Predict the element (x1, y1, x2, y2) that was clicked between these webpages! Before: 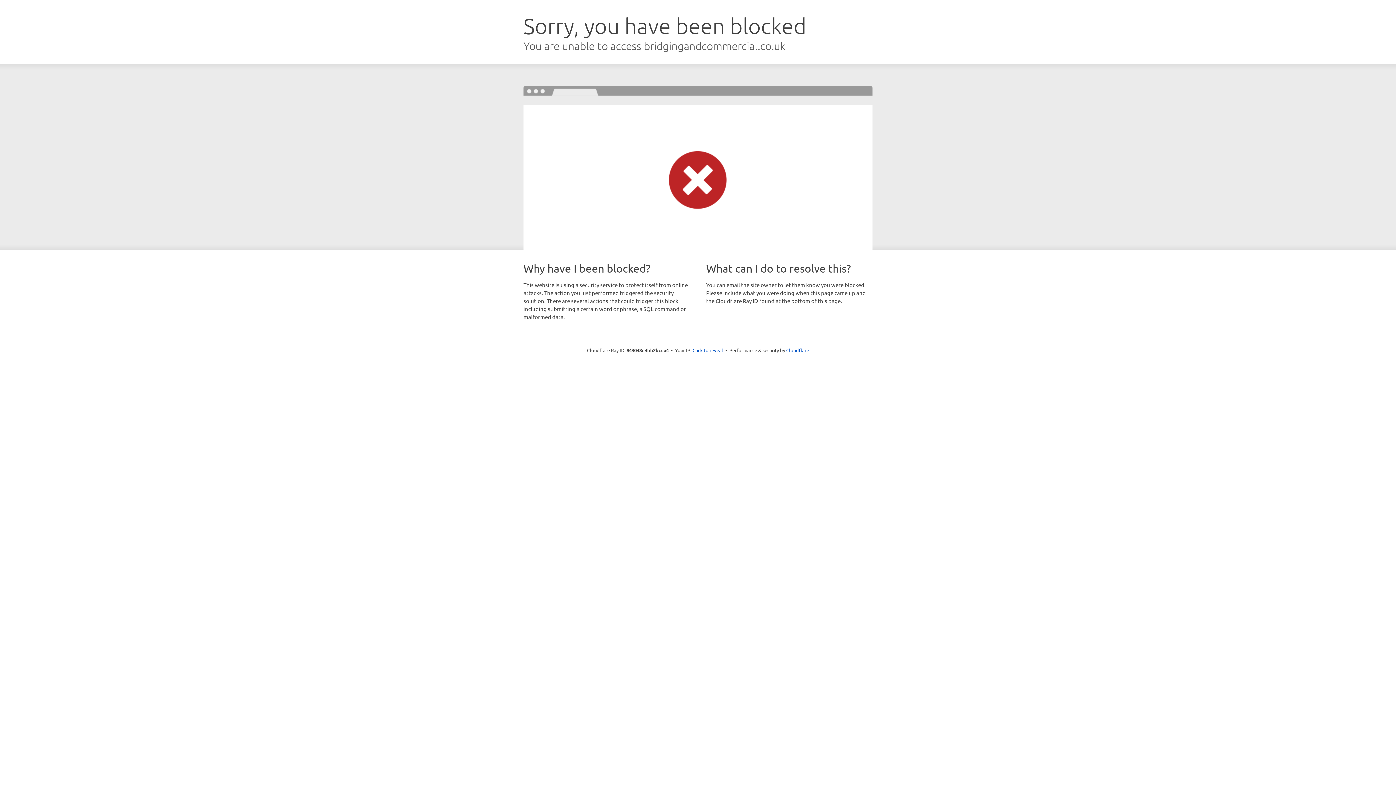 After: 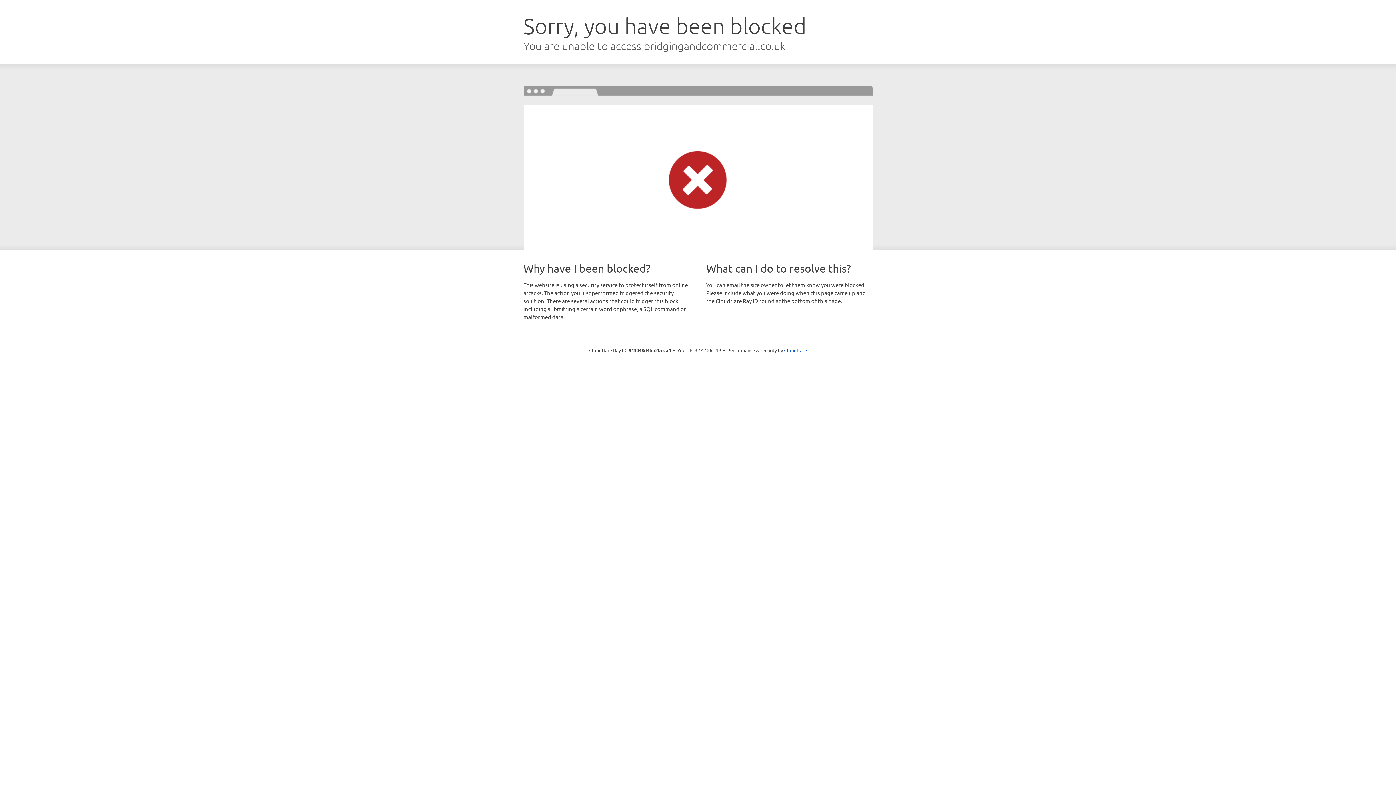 Action: label: Click to reveal bbox: (692, 346, 723, 353)